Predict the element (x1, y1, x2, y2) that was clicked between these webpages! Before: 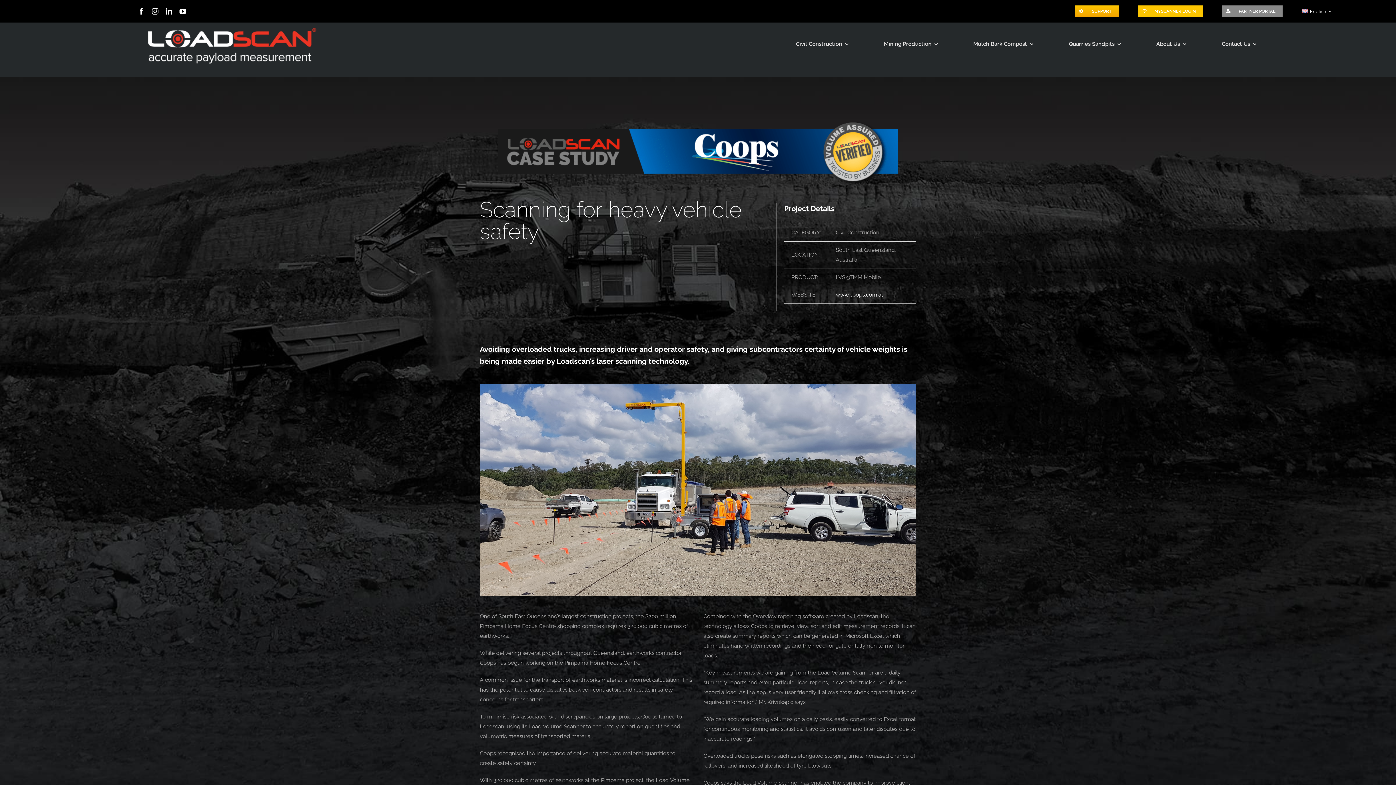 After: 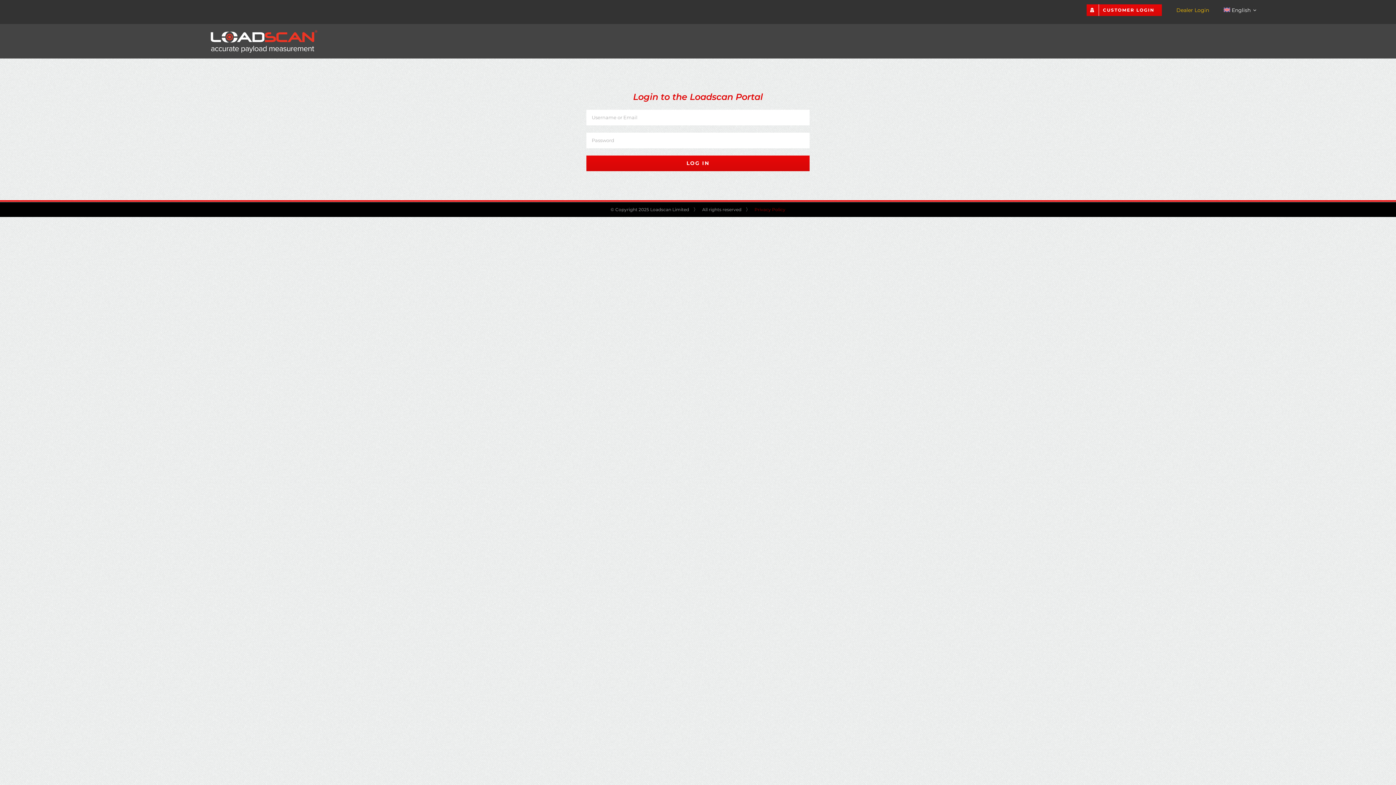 Action: label: PARTNER PORTAL bbox: (1222, 5, 1283, 17)